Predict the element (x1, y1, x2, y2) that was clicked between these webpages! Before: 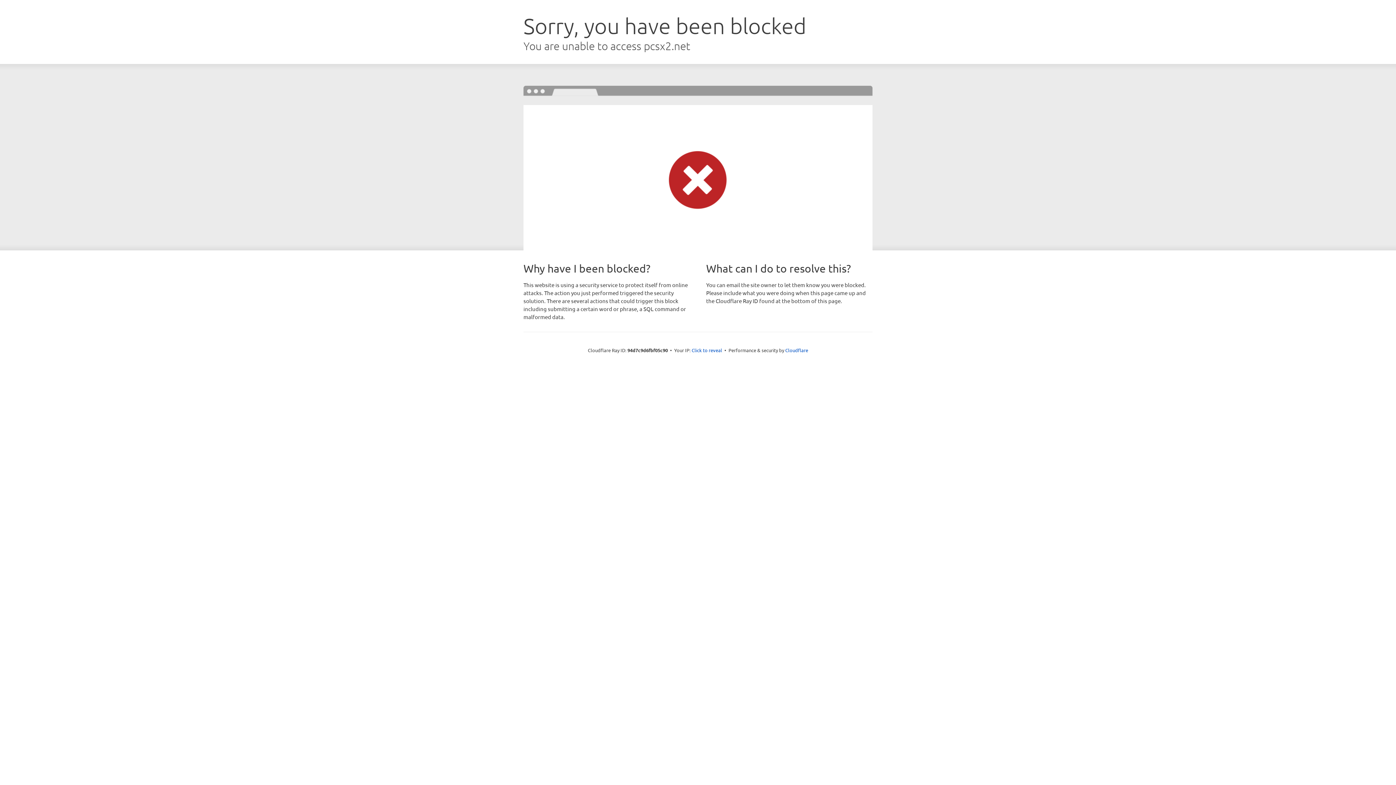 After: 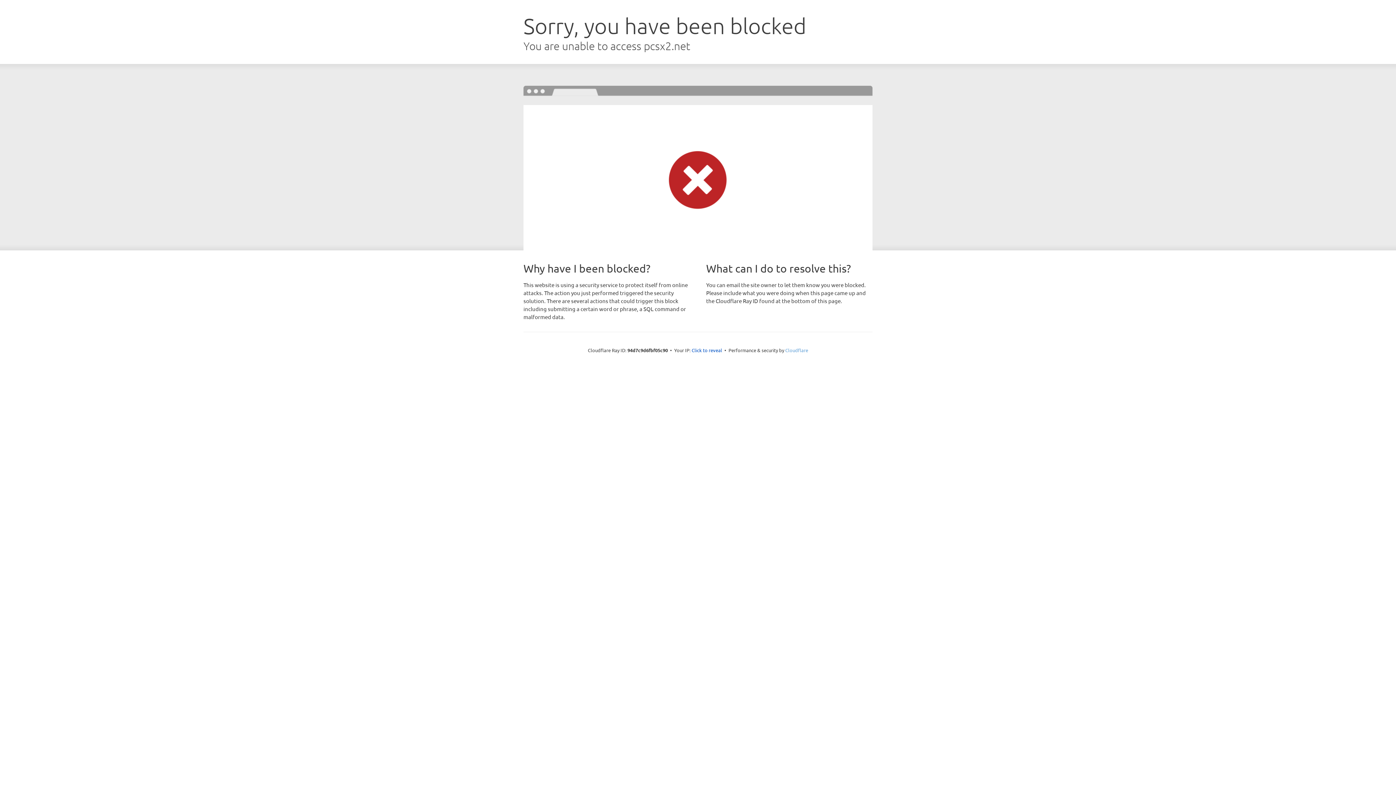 Action: bbox: (785, 347, 808, 353) label: Cloudflare